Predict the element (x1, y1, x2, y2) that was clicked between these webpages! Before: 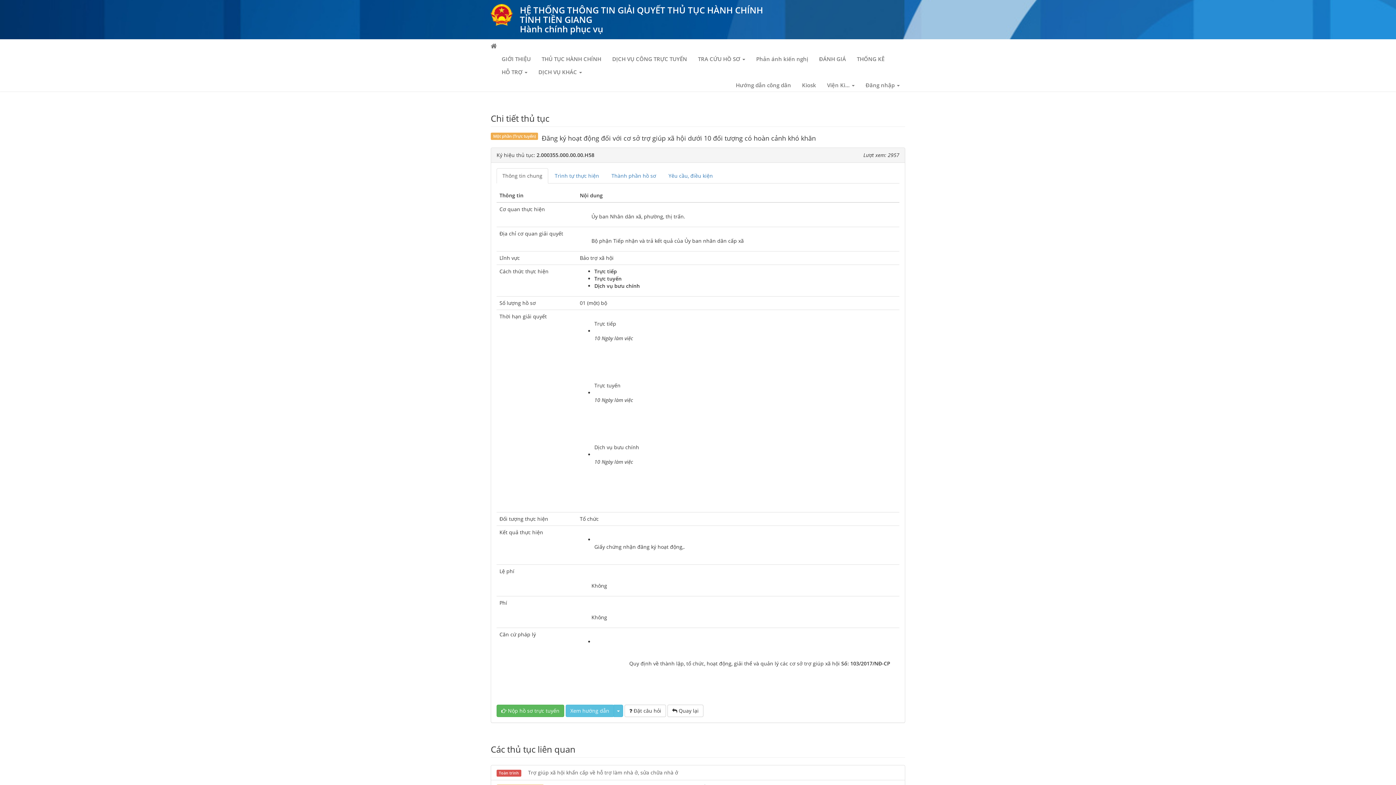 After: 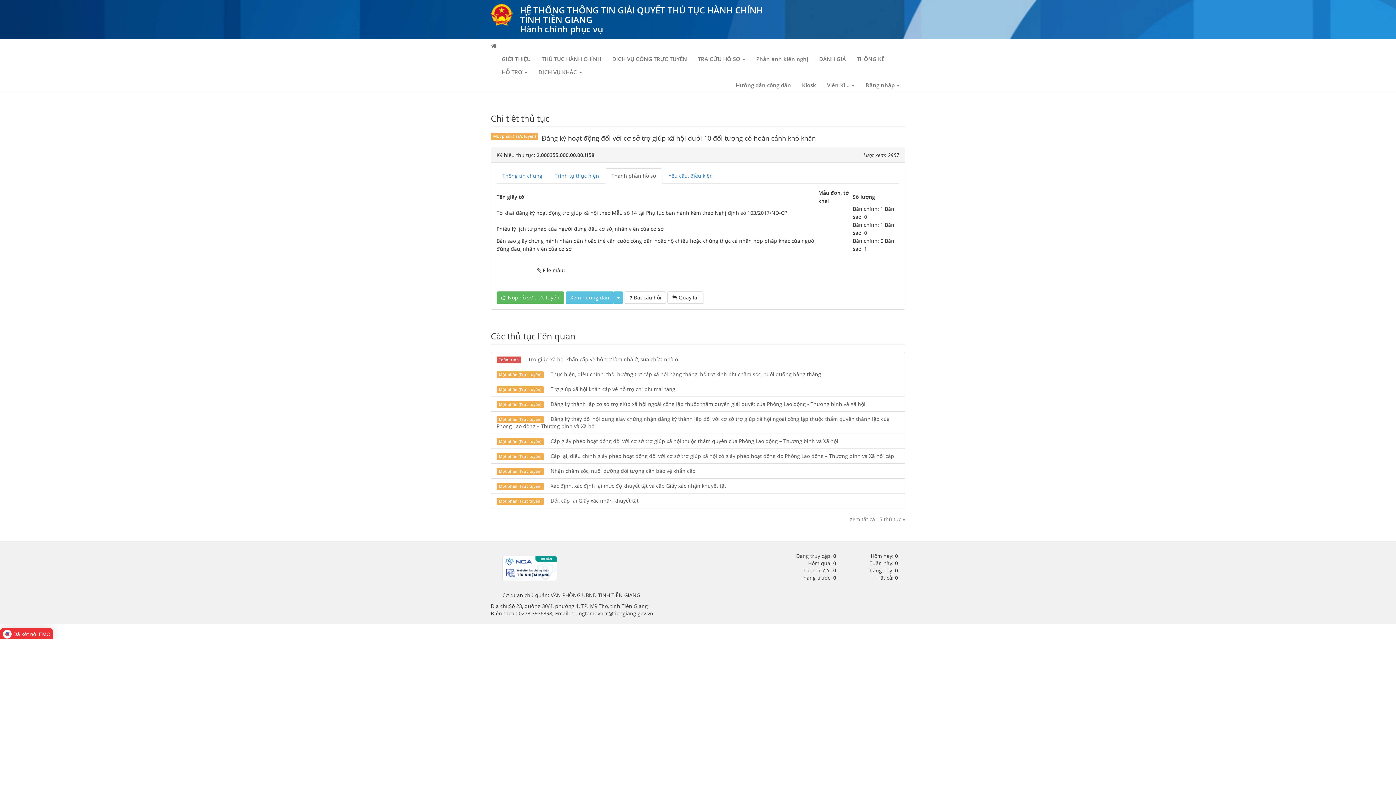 Action: bbox: (605, 168, 662, 183) label: Thành phần hồ sơ